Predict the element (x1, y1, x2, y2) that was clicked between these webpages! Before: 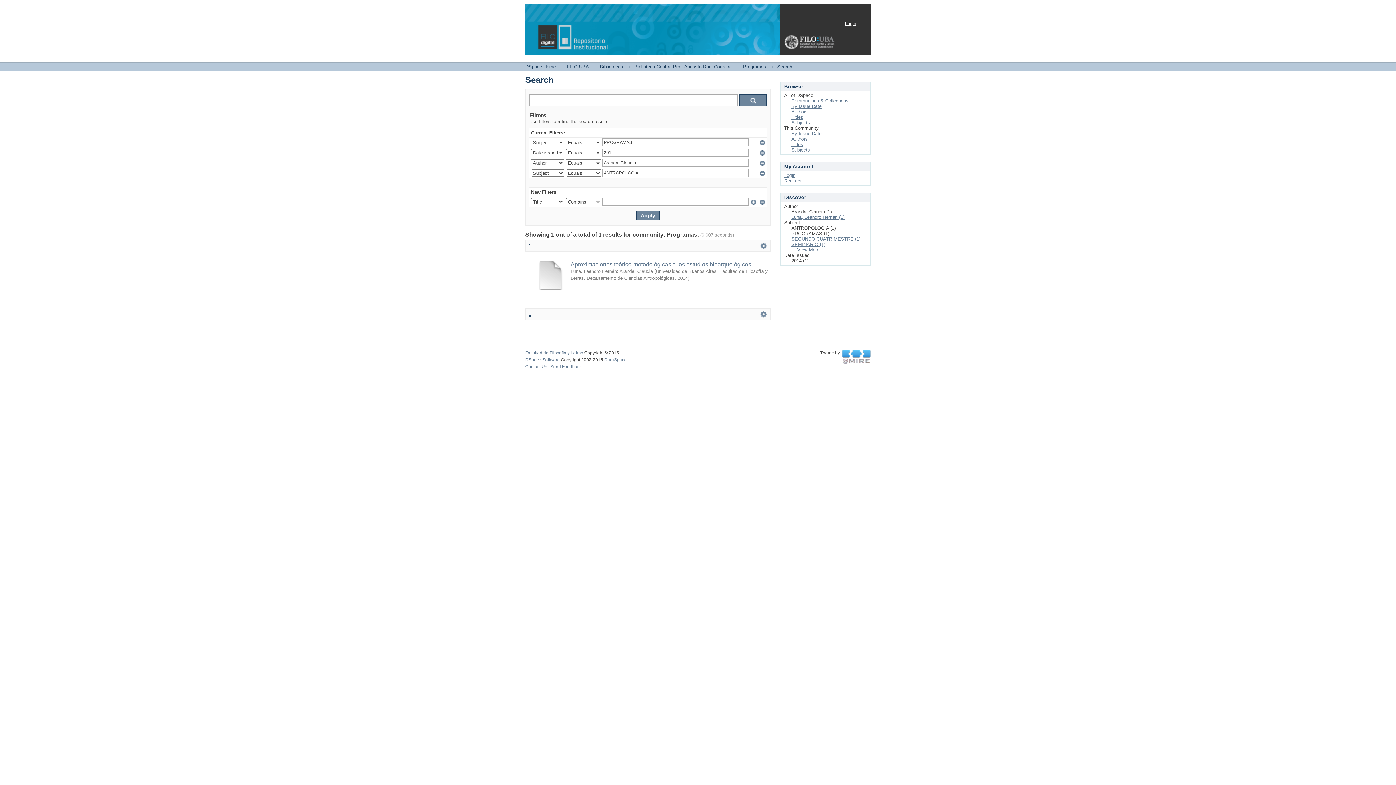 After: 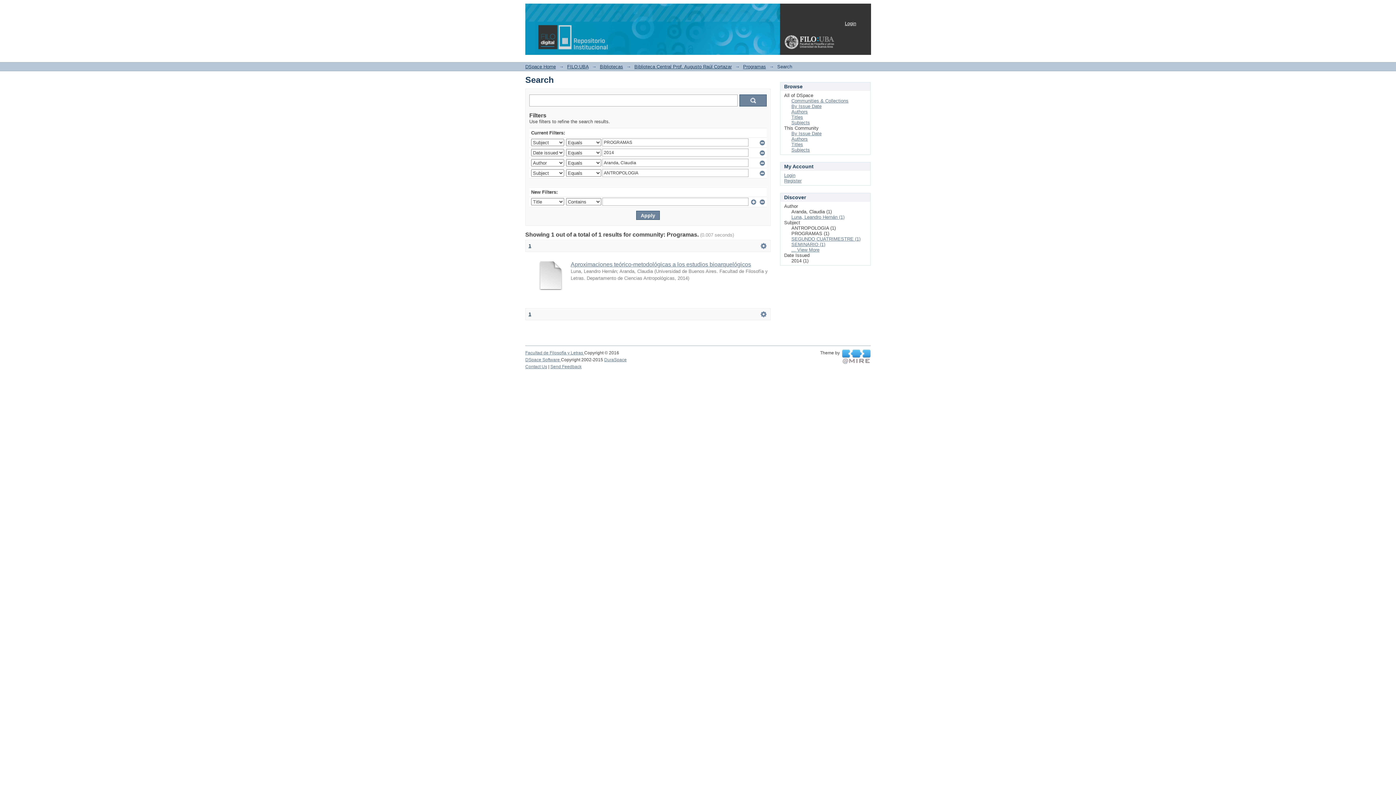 Action: label:   bbox: (842, 354, 870, 359)